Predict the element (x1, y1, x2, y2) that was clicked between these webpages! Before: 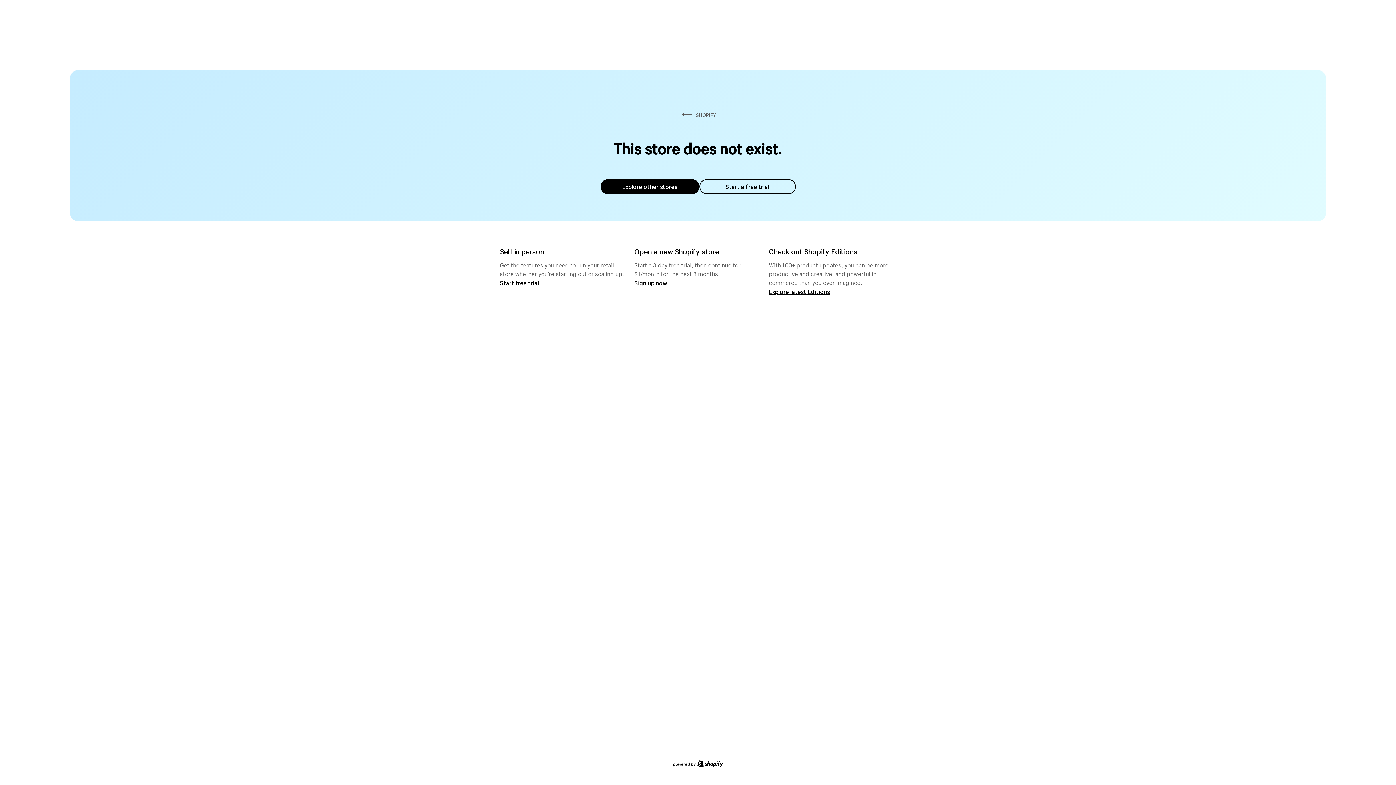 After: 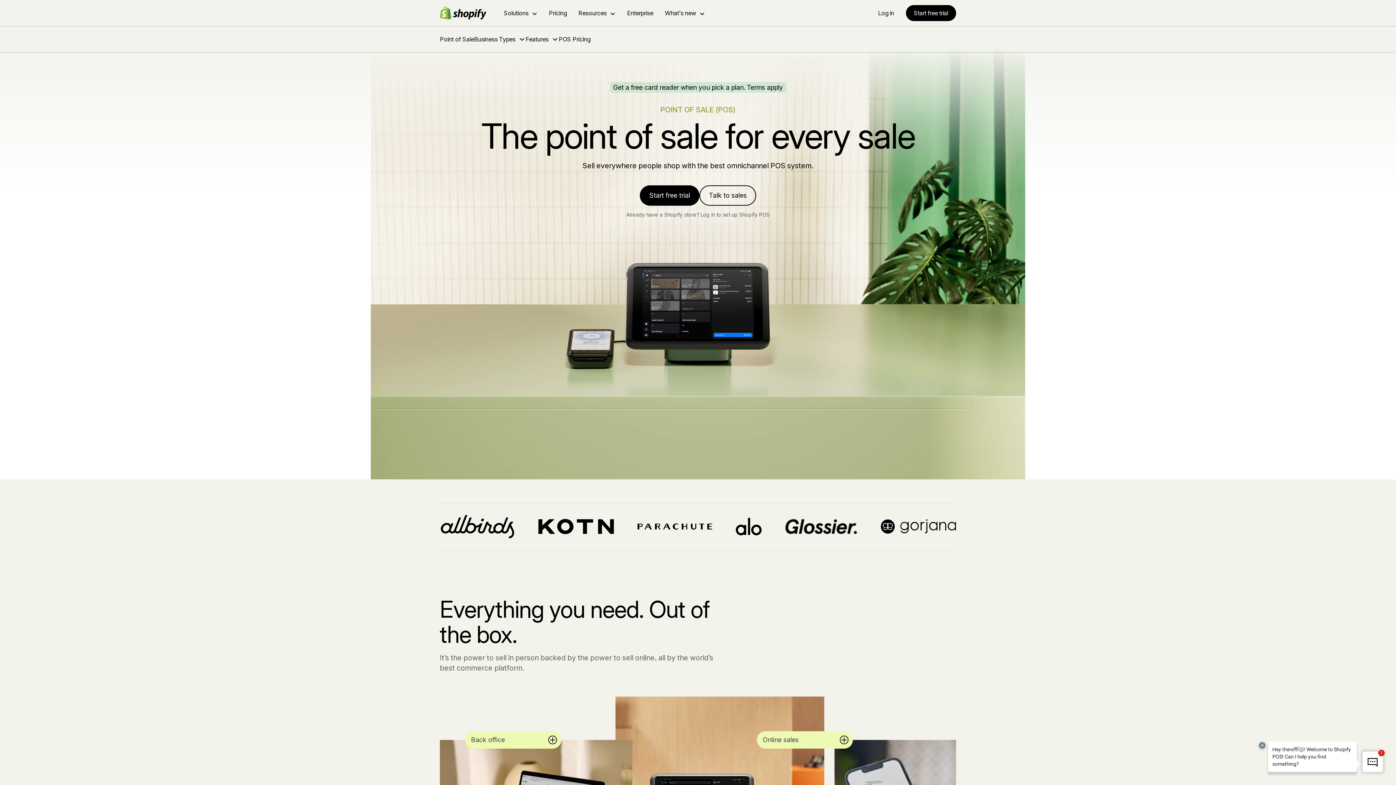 Action: label: Start free trial bbox: (500, 279, 539, 286)